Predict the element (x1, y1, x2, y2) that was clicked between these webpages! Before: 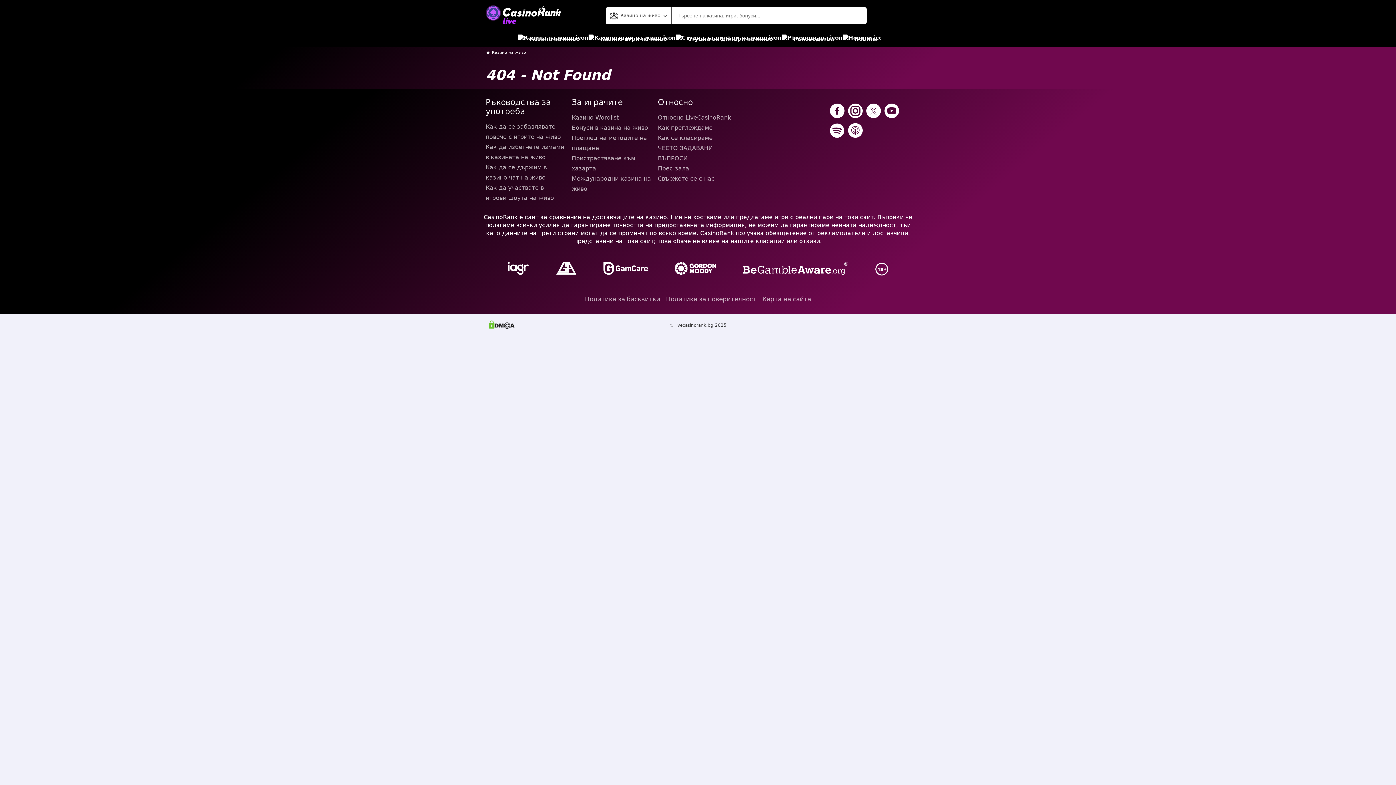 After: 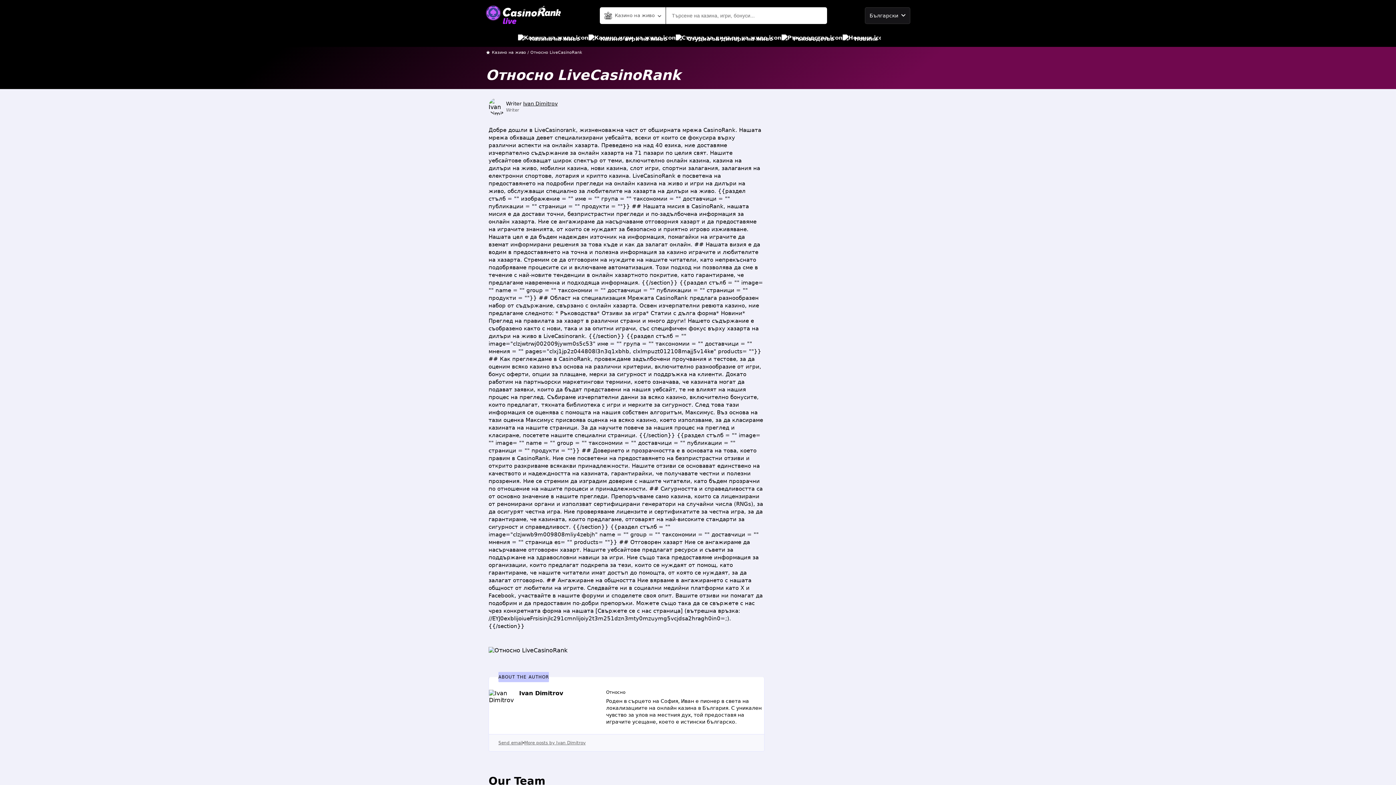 Action: bbox: (658, 112, 738, 122) label: Относно LiveCasinoRank